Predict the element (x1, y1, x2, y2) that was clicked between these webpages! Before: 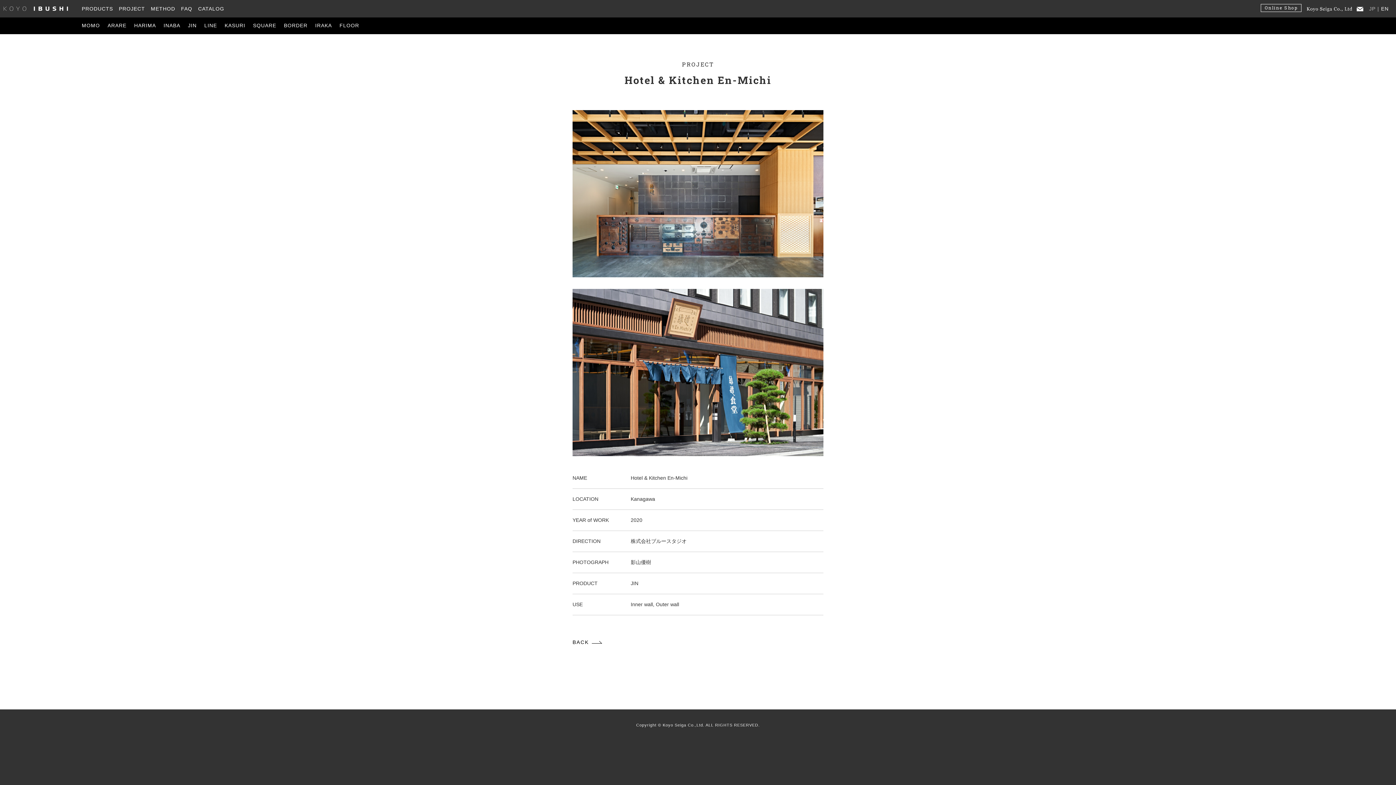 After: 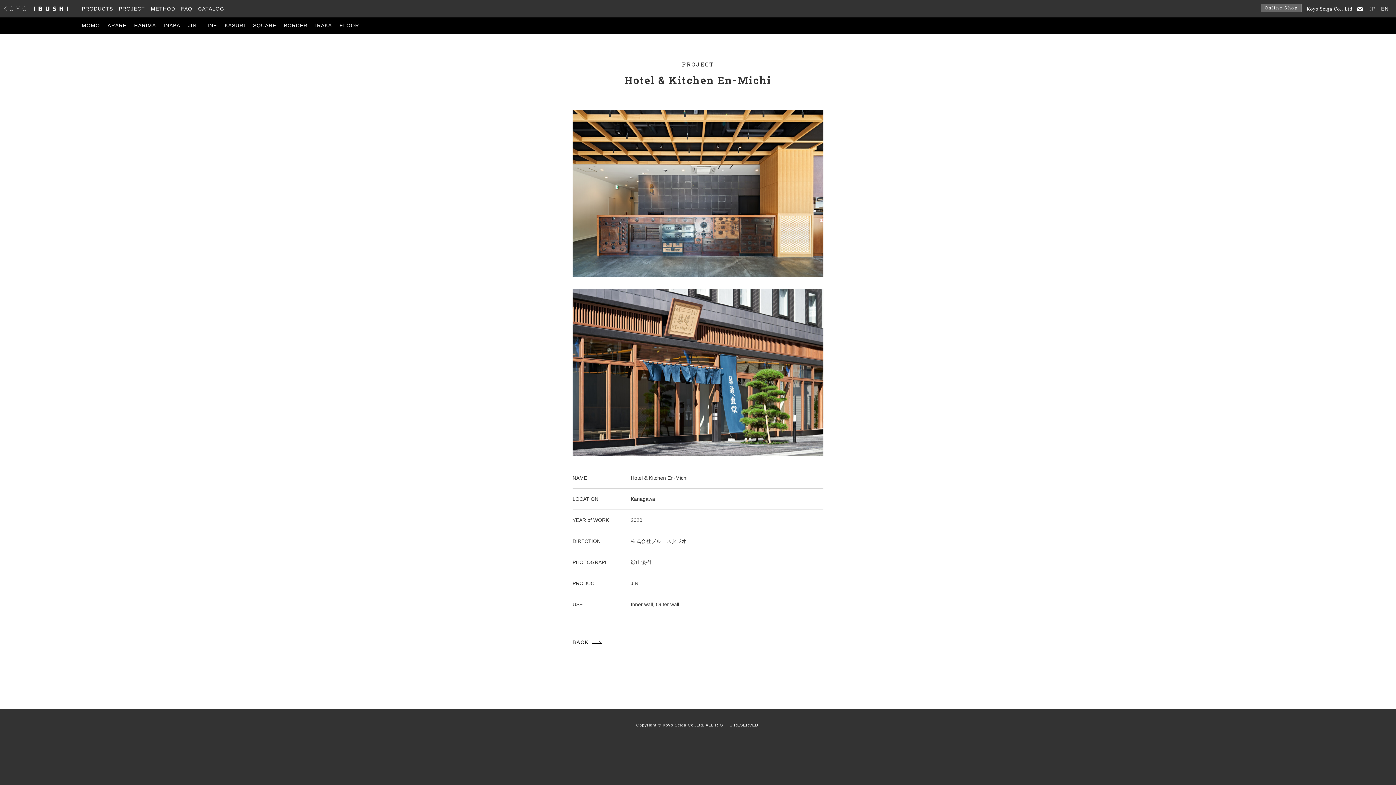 Action: label: Online Shop bbox: (1261, 4, 1301, 12)